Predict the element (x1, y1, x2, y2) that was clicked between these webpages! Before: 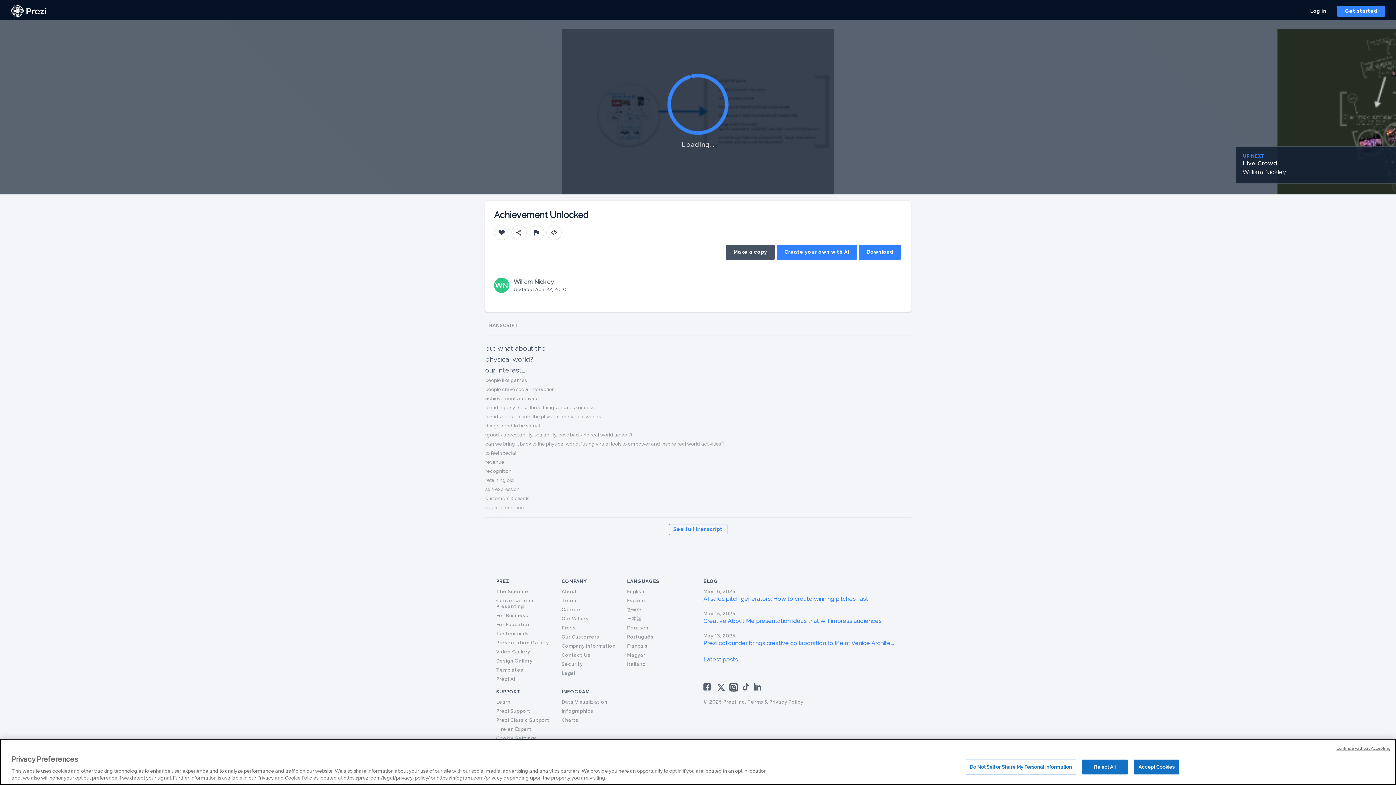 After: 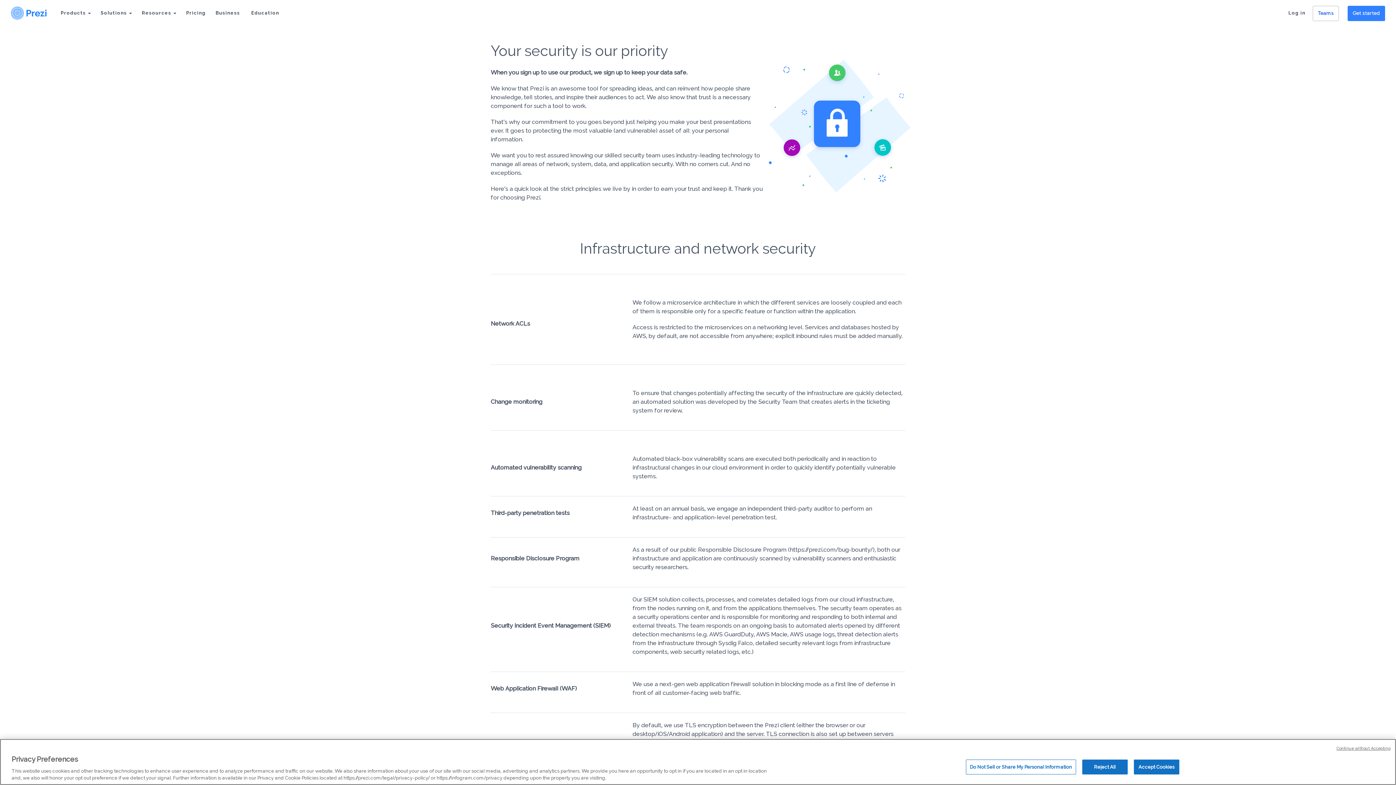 Action: bbox: (561, 661, 582, 667) label: Security